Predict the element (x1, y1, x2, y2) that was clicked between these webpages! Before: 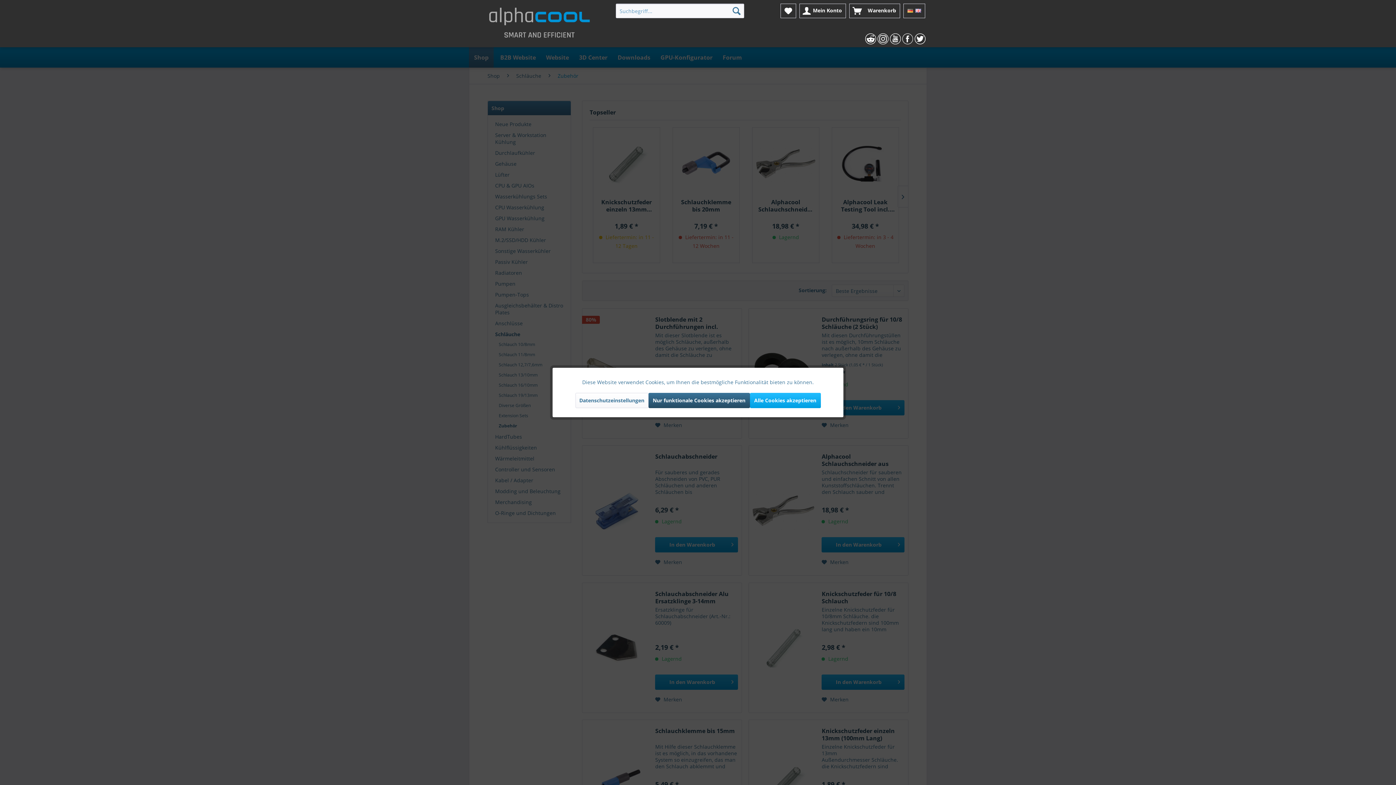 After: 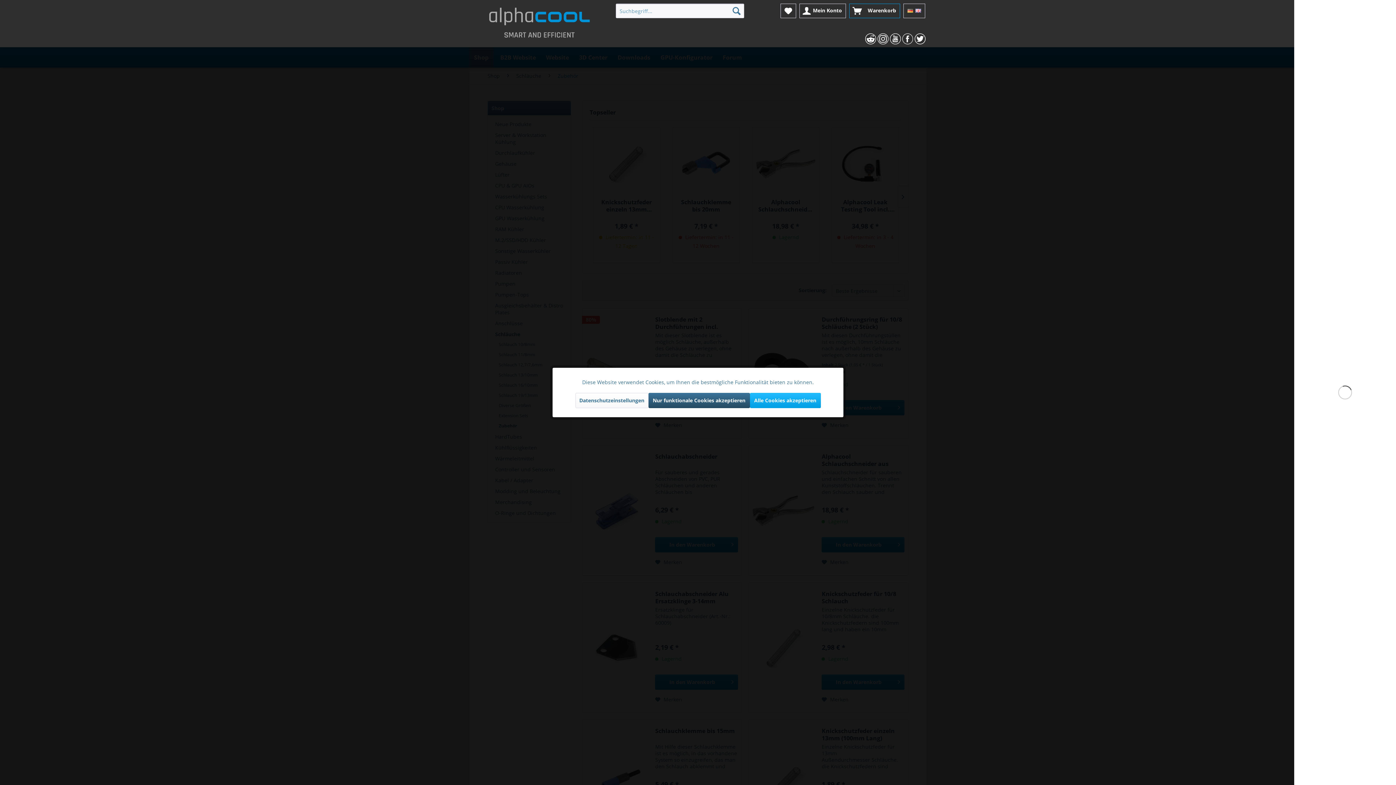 Action: bbox: (849, 3, 900, 18) label: Warenkorb